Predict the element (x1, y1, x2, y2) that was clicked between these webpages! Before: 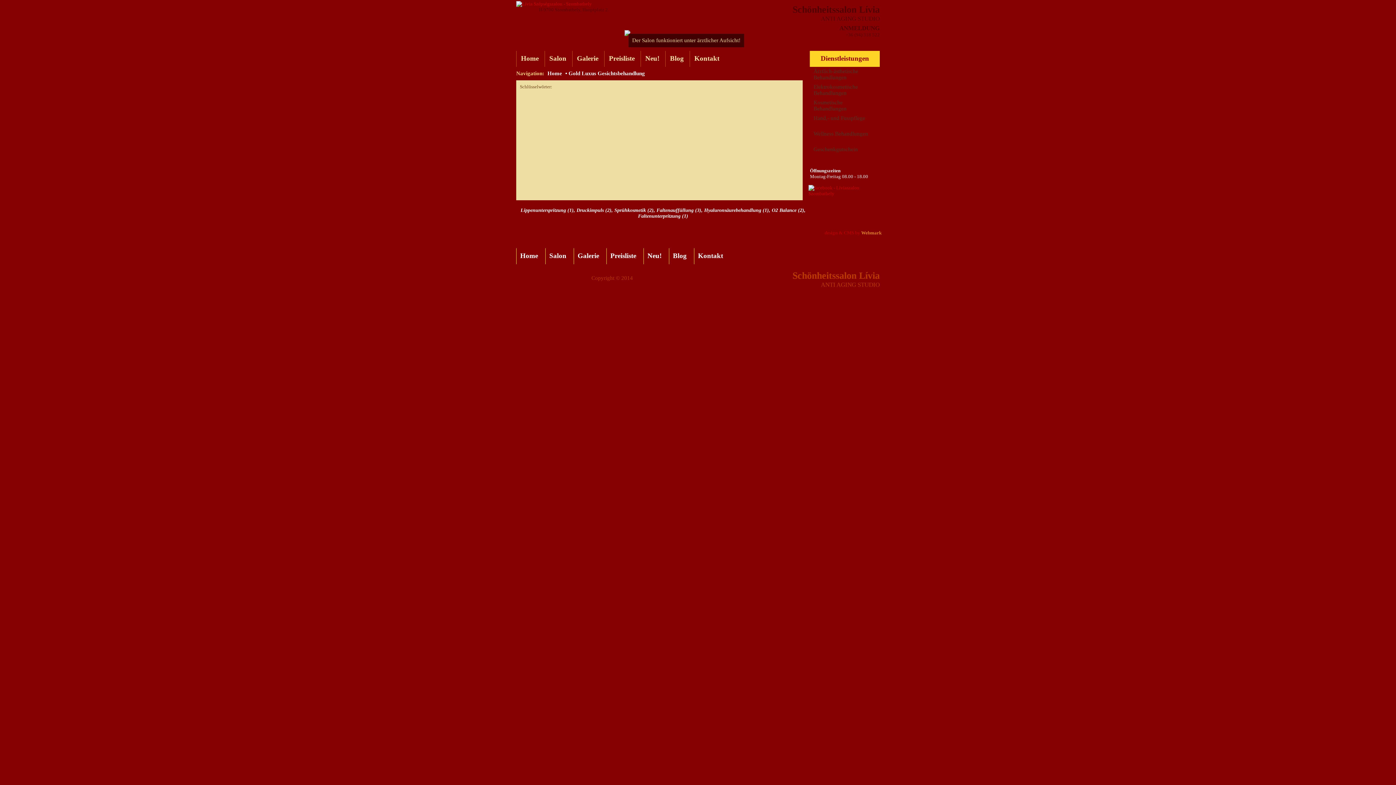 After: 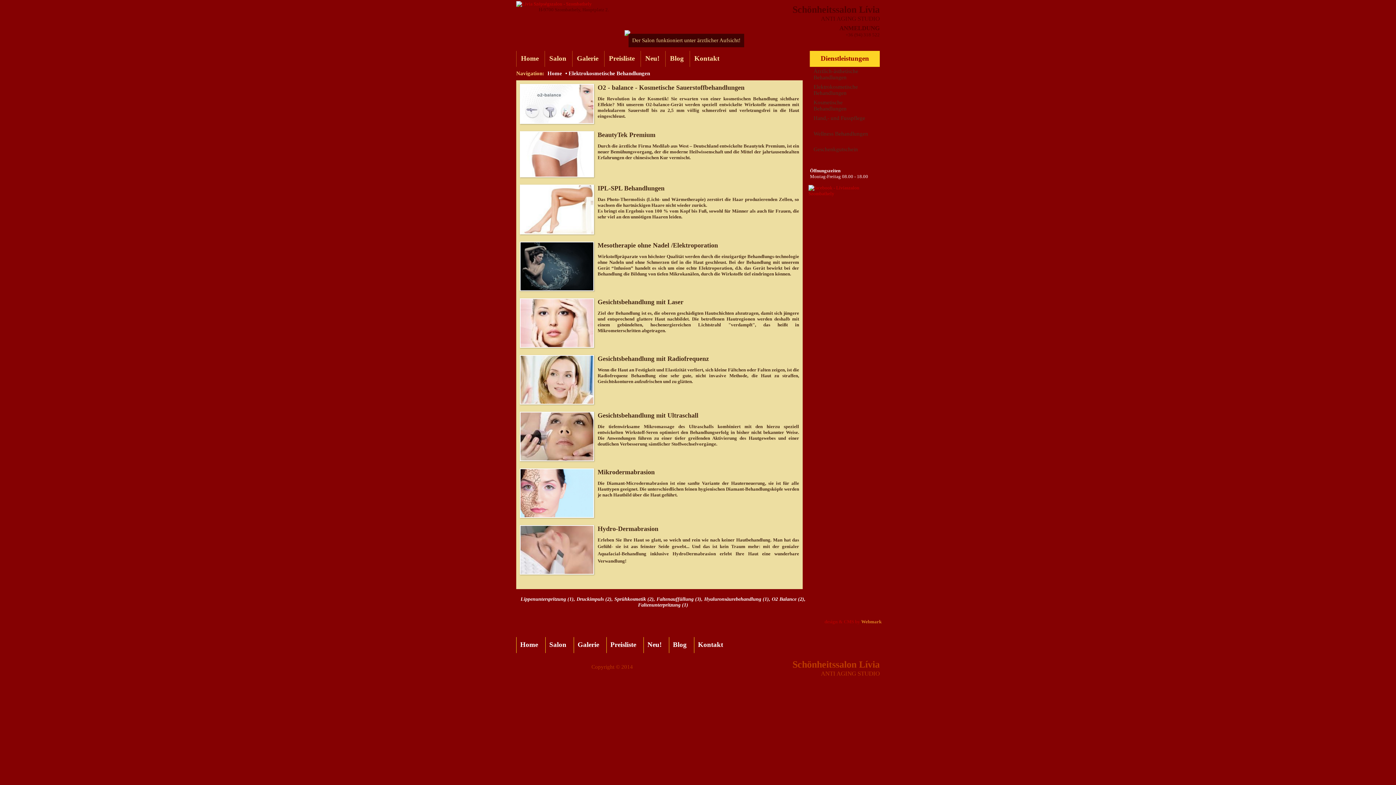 Action: label: Elektrokosmetische Behandlungen bbox: (813, 83, 858, 95)